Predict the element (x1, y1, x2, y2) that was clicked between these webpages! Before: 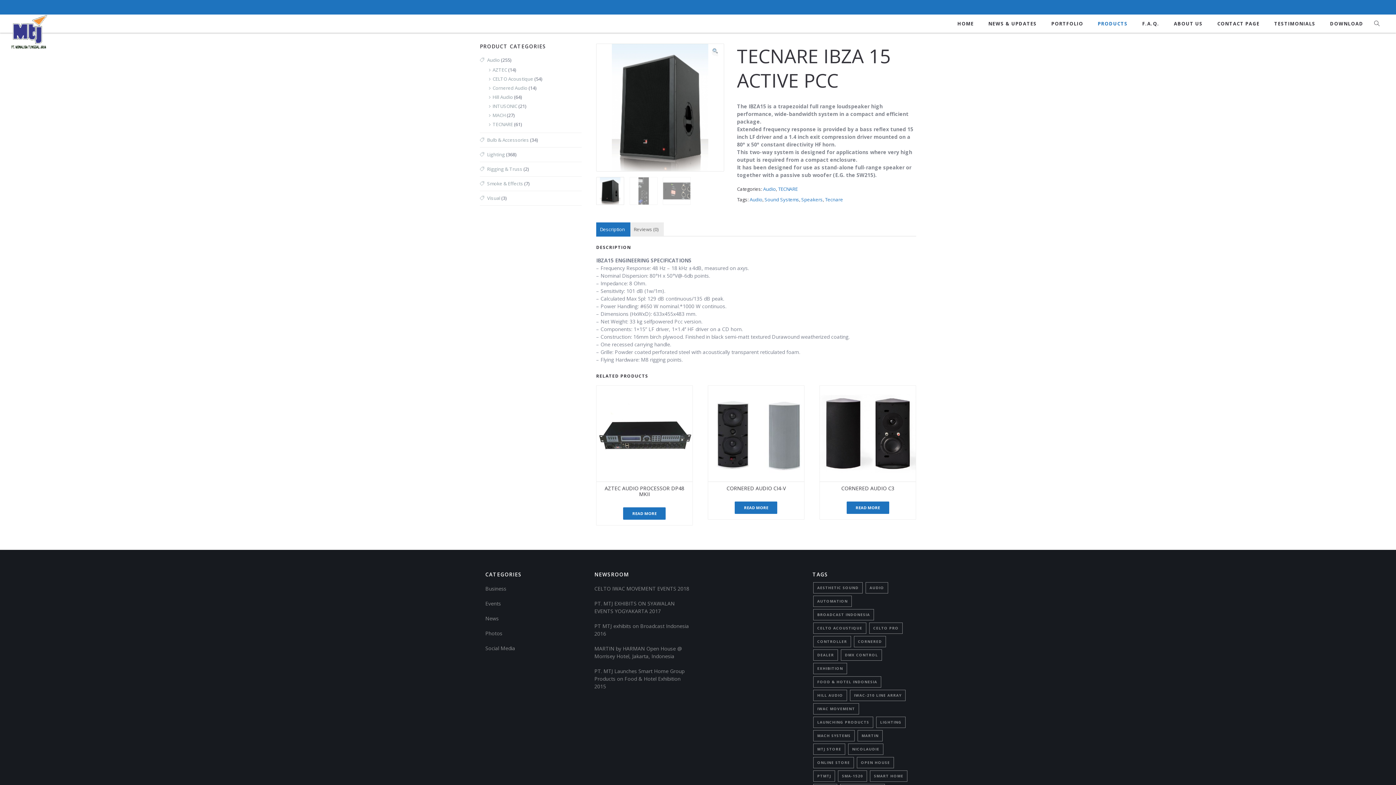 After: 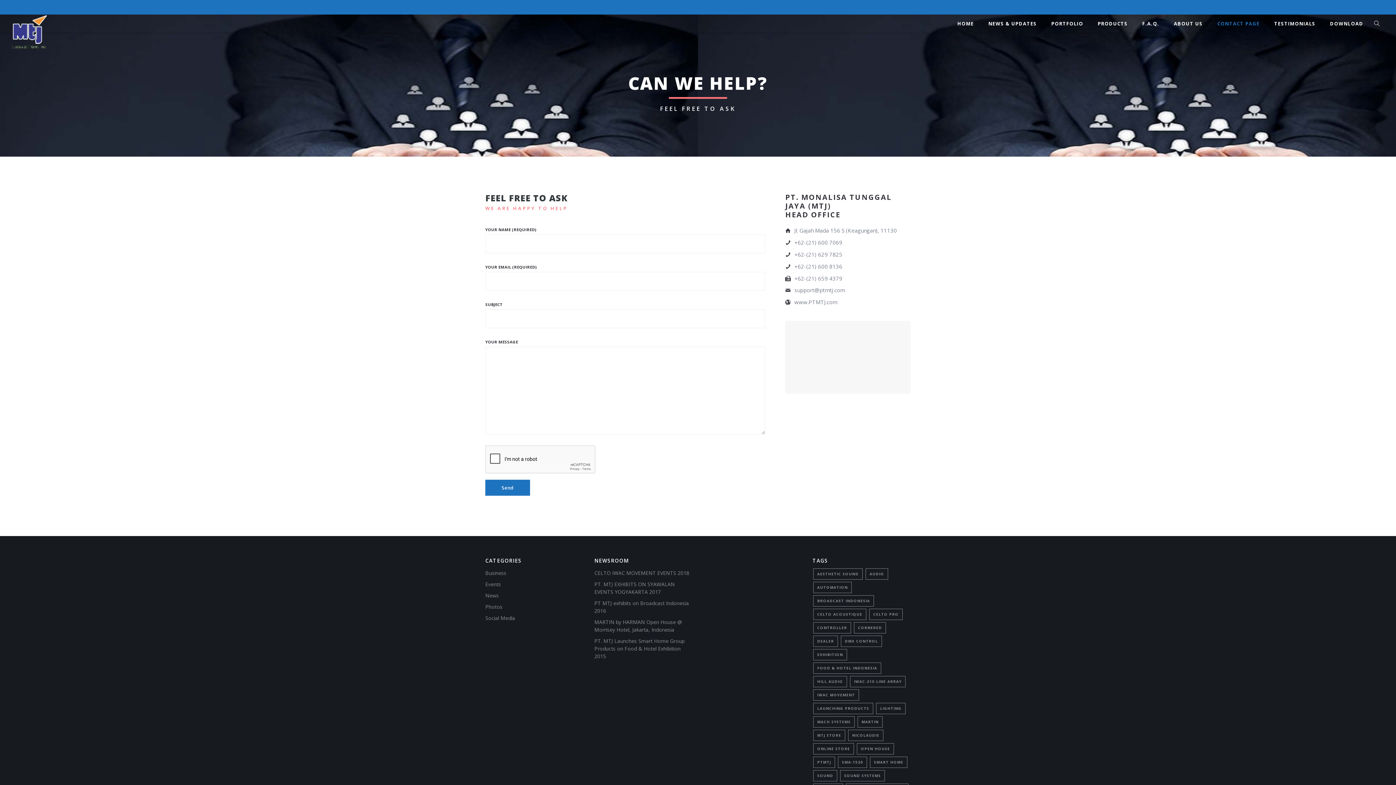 Action: label: CONTACT PAGE bbox: (1210, 14, 1267, 32)